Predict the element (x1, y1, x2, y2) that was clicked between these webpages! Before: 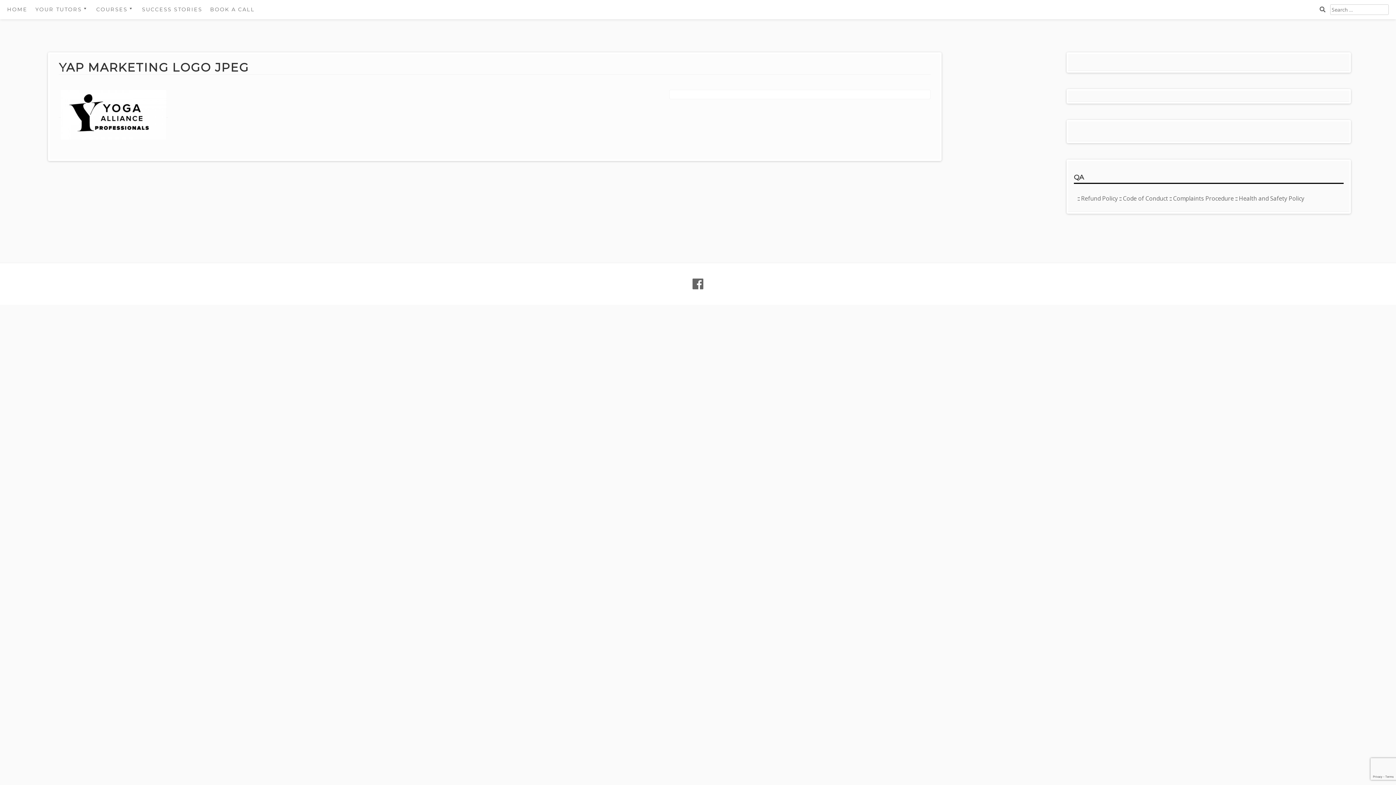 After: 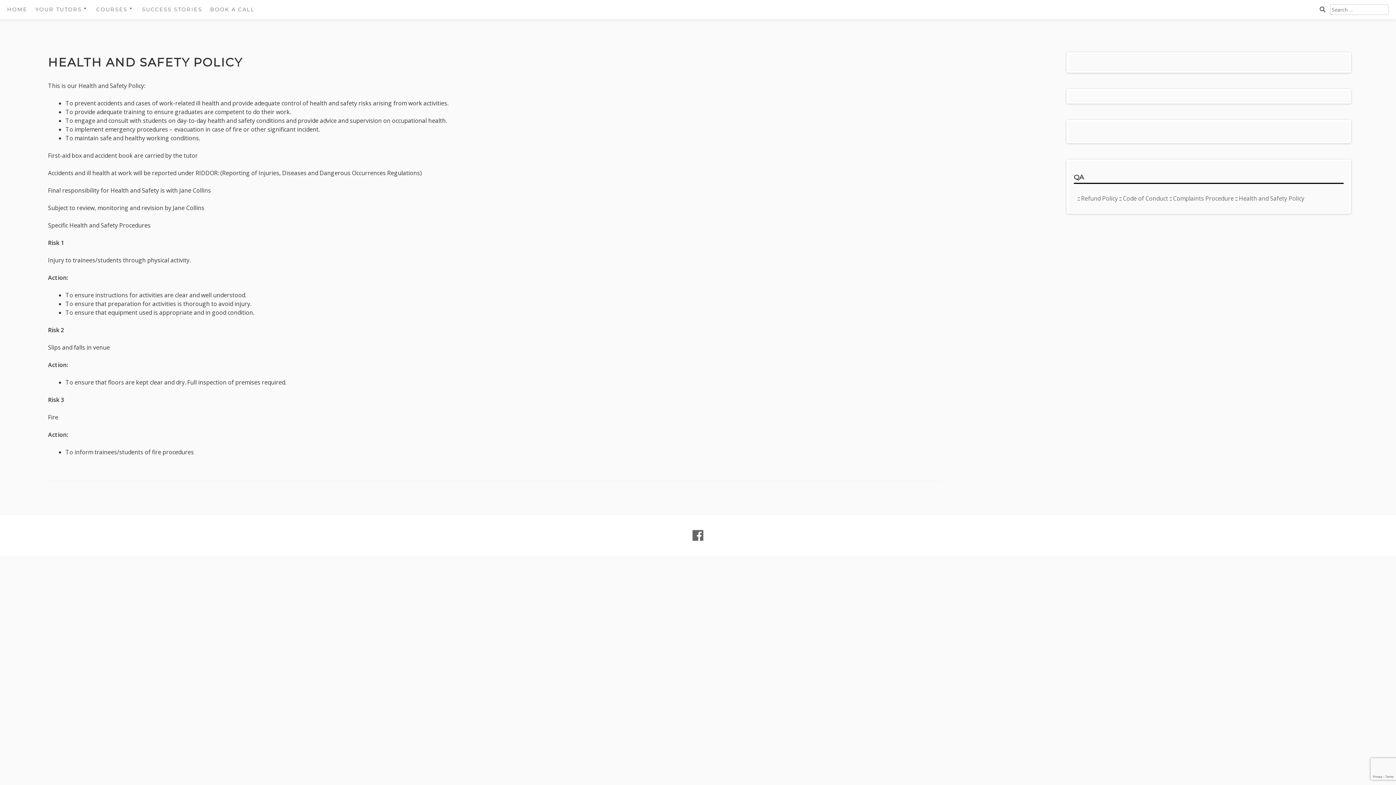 Action: label: Health and Safety Policy bbox: (1239, 194, 1304, 202)